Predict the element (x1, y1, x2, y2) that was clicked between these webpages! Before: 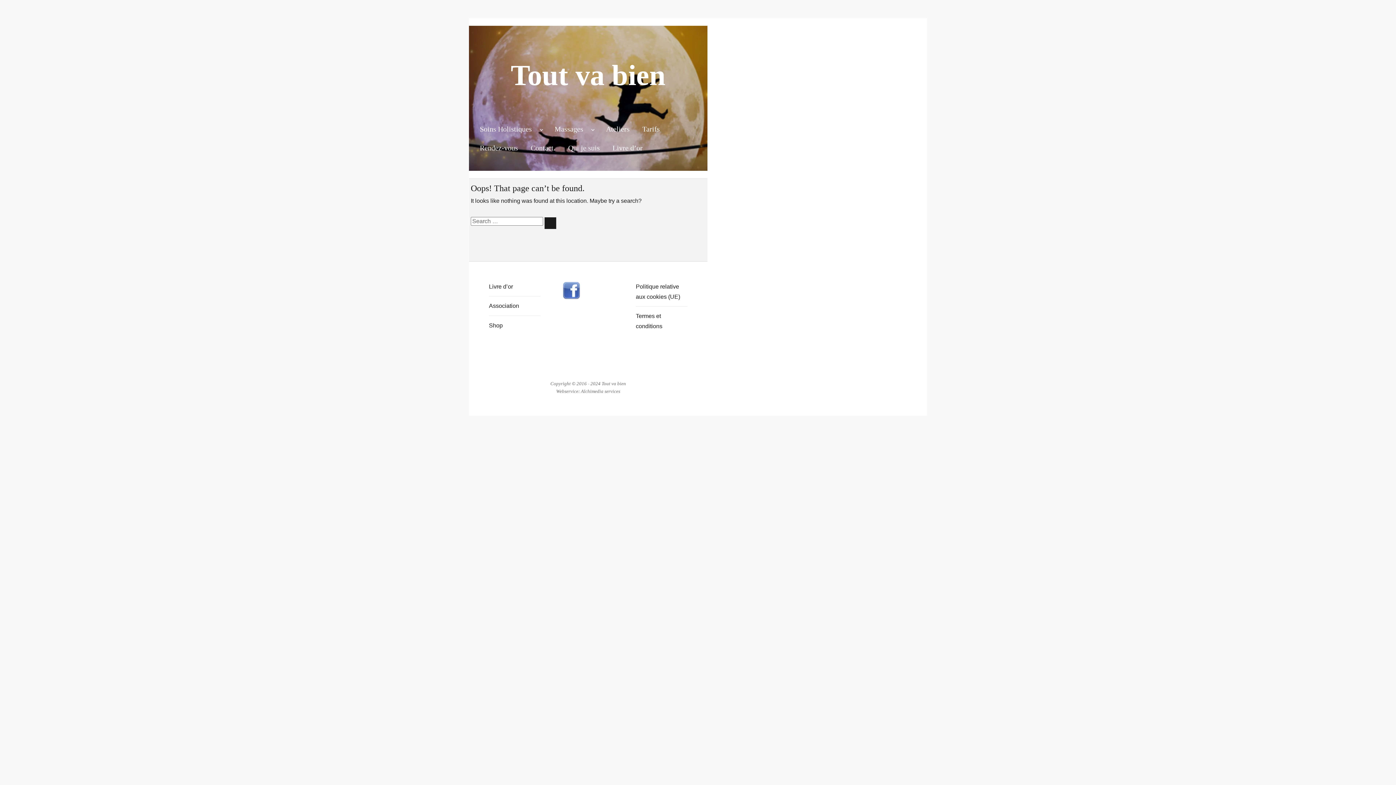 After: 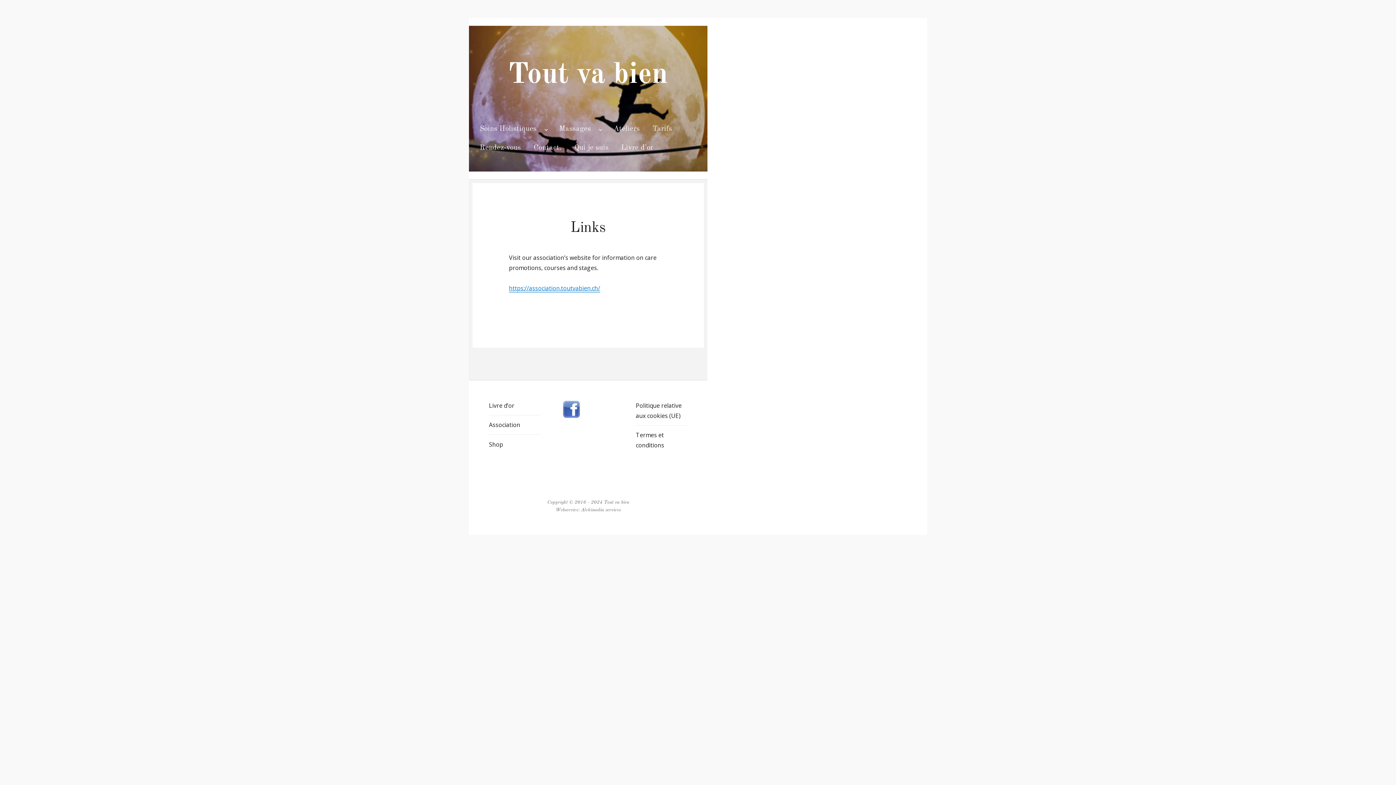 Action: label: Association bbox: (489, 302, 519, 309)